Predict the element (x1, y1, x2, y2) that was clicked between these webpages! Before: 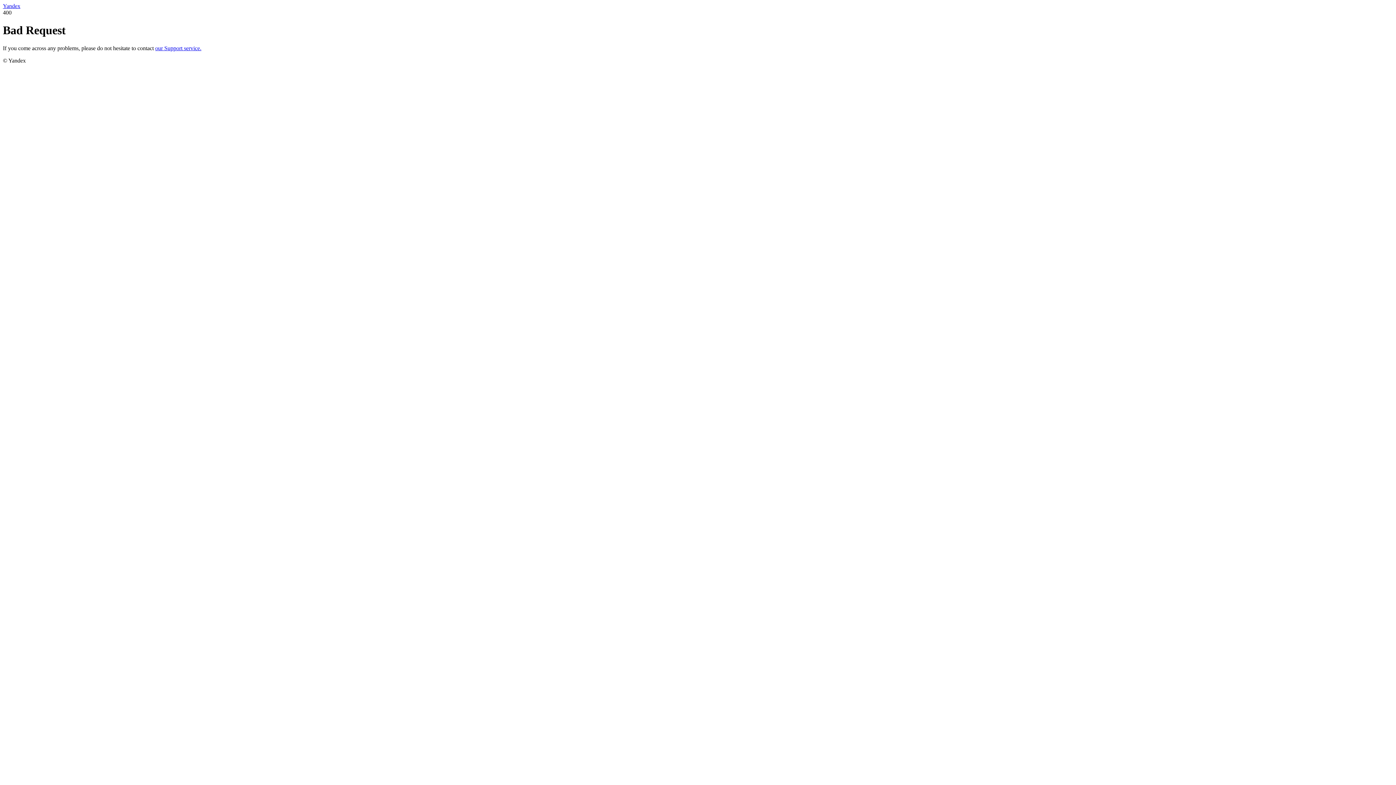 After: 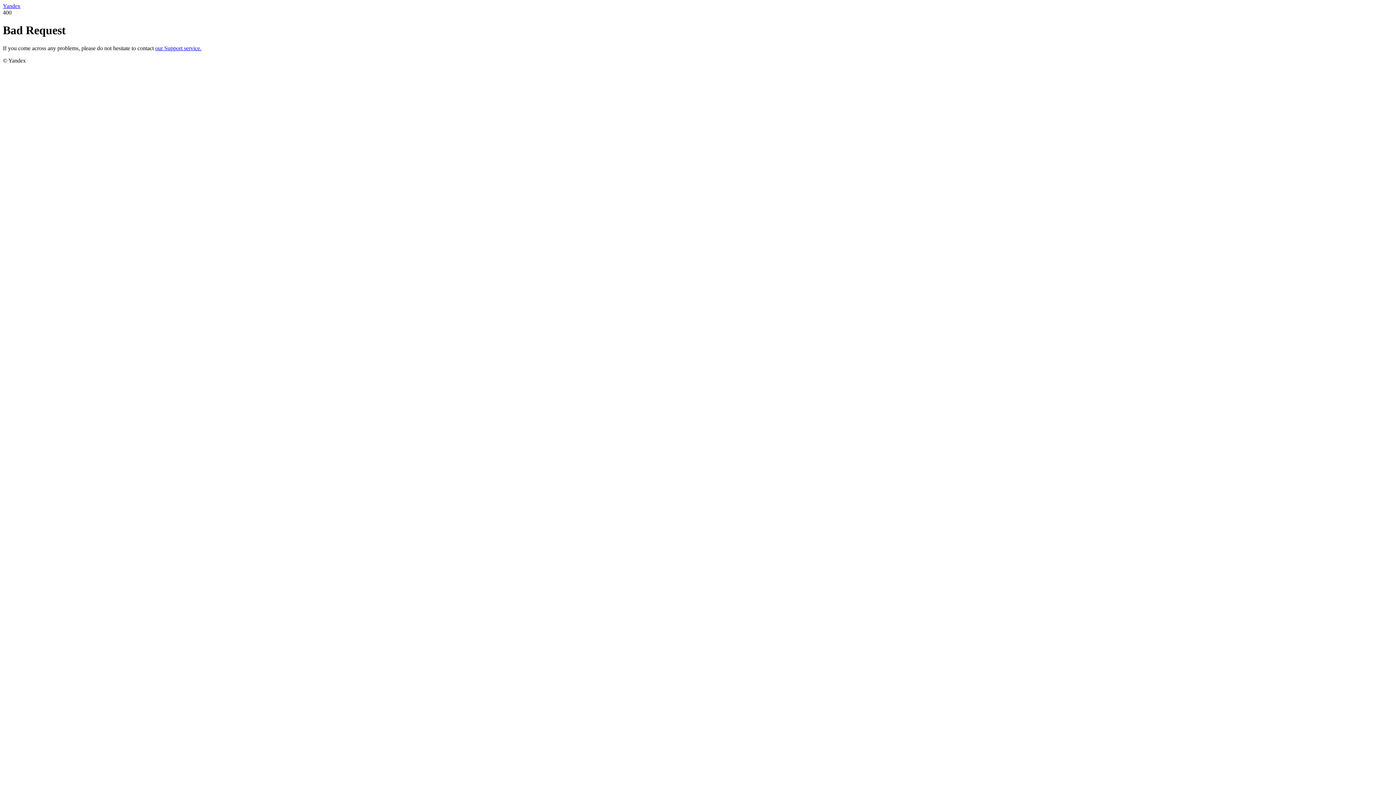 Action: bbox: (155, 45, 201, 51) label: our Support service.